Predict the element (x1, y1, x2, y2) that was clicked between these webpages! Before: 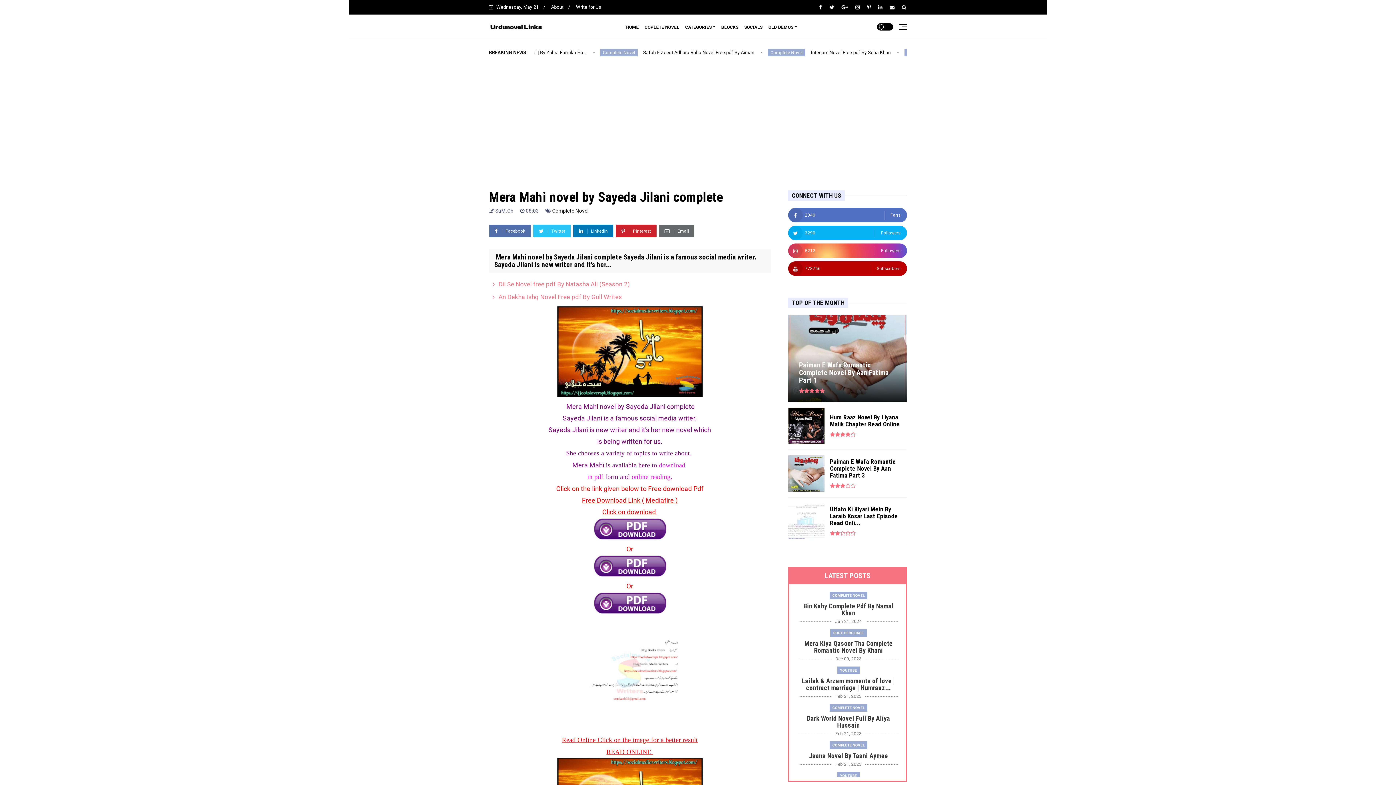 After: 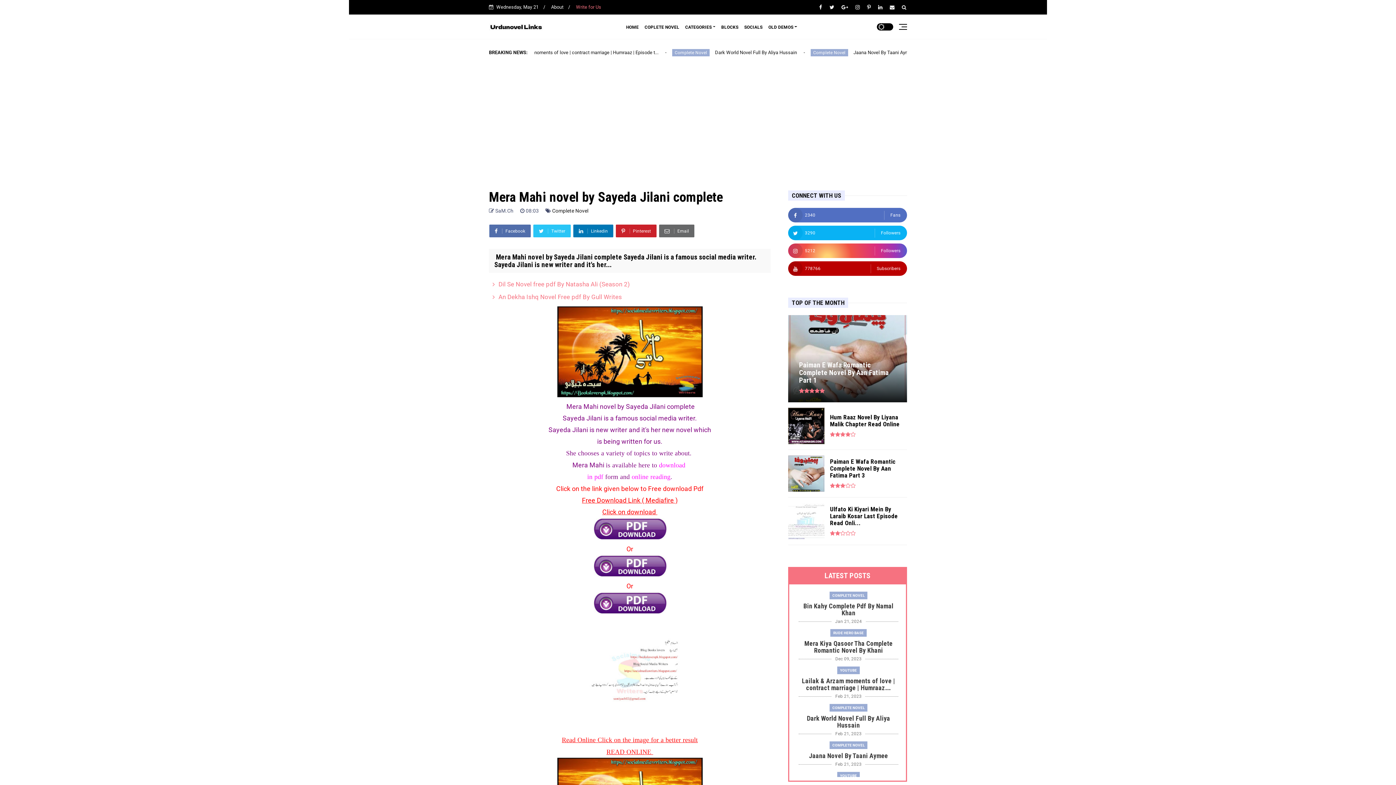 Action: bbox: (576, 4, 601, 9) label: Write for Us